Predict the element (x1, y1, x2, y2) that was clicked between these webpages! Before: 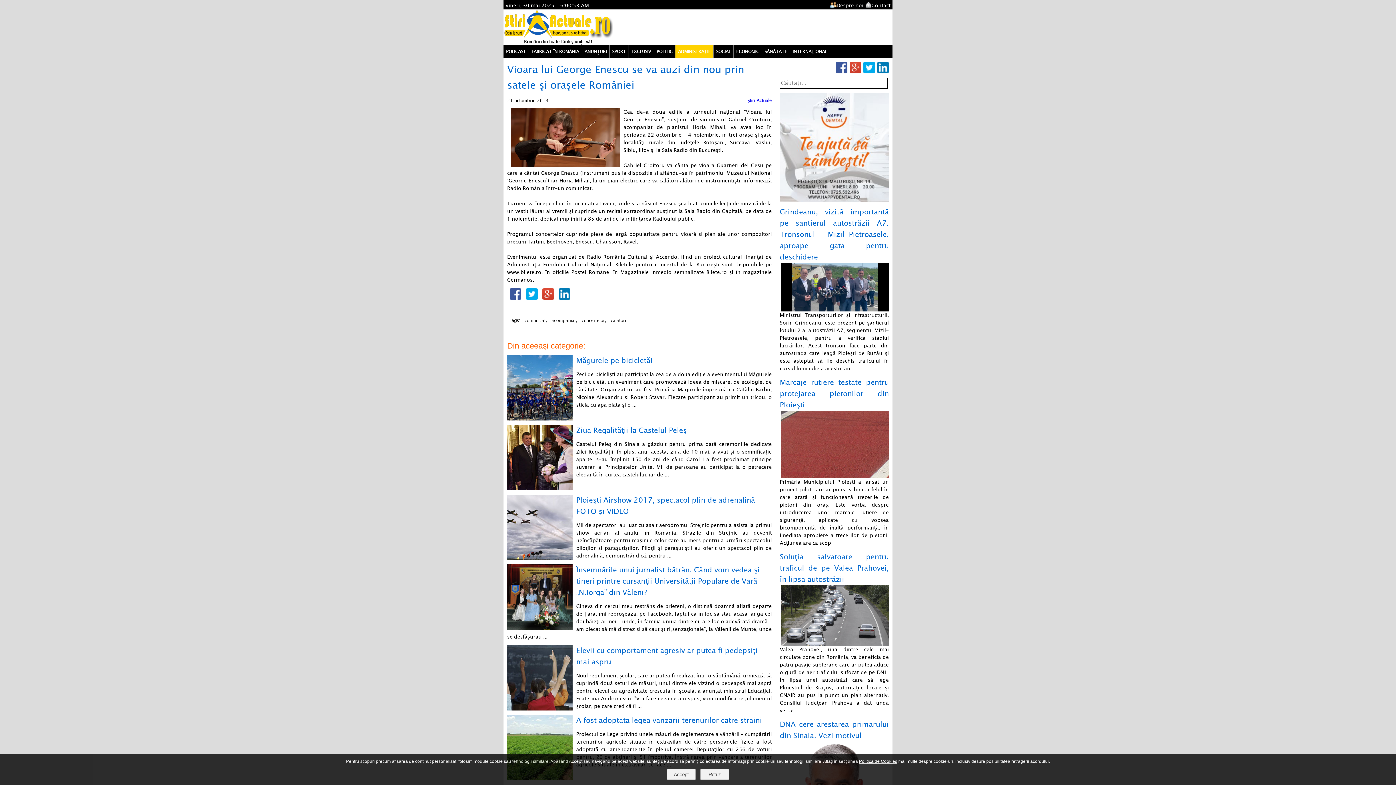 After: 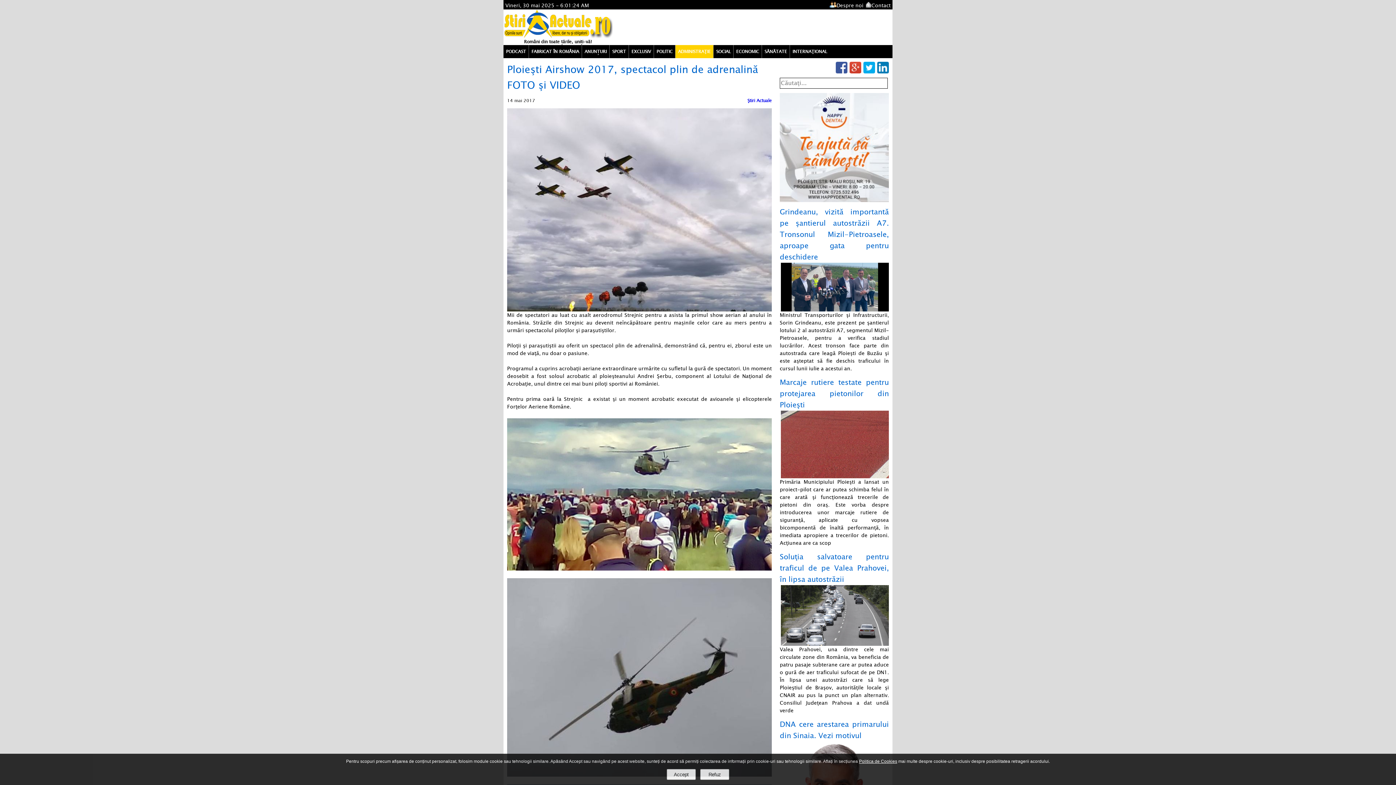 Action: label: Ploieşti Airshow 2017, spectacol plin de adrenalină FOTO şi VIDEO bbox: (576, 494, 755, 517)